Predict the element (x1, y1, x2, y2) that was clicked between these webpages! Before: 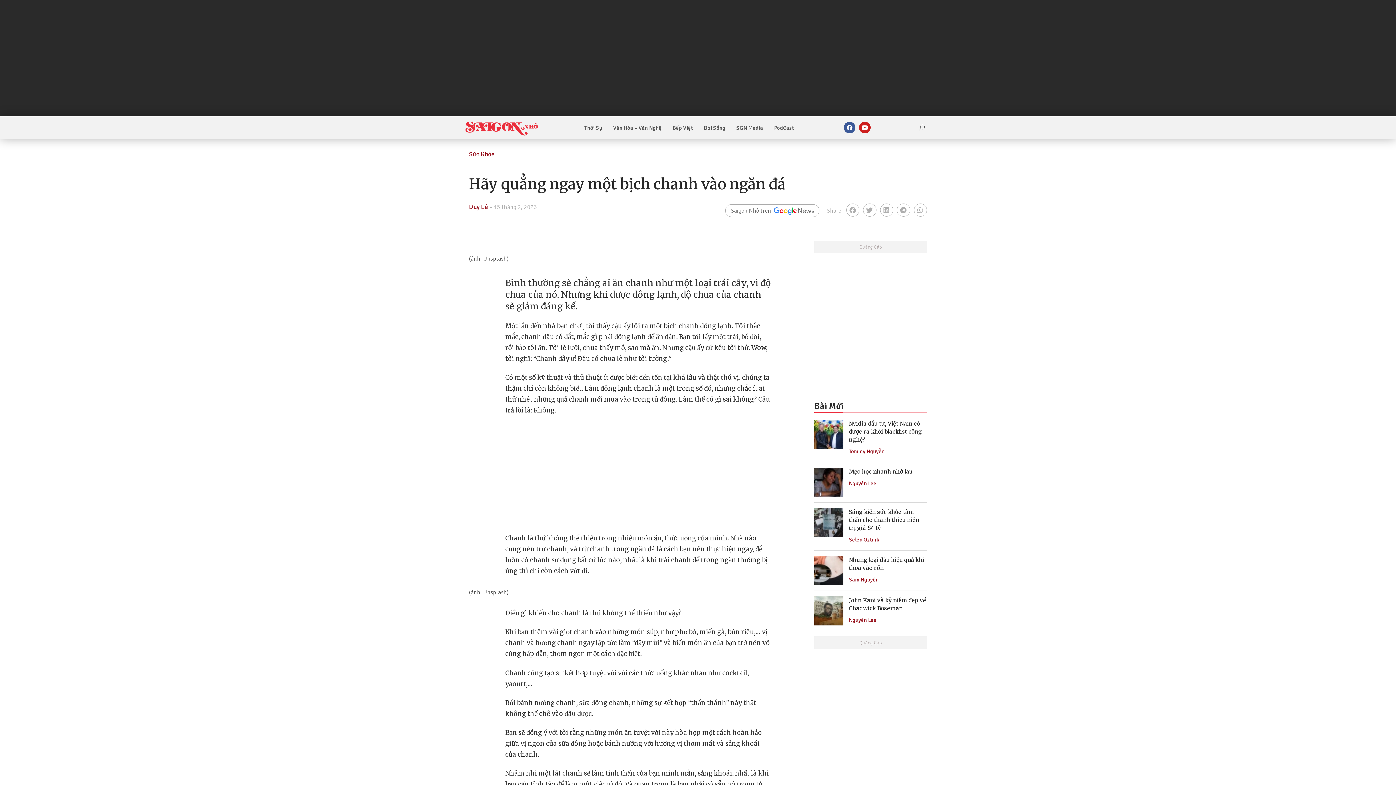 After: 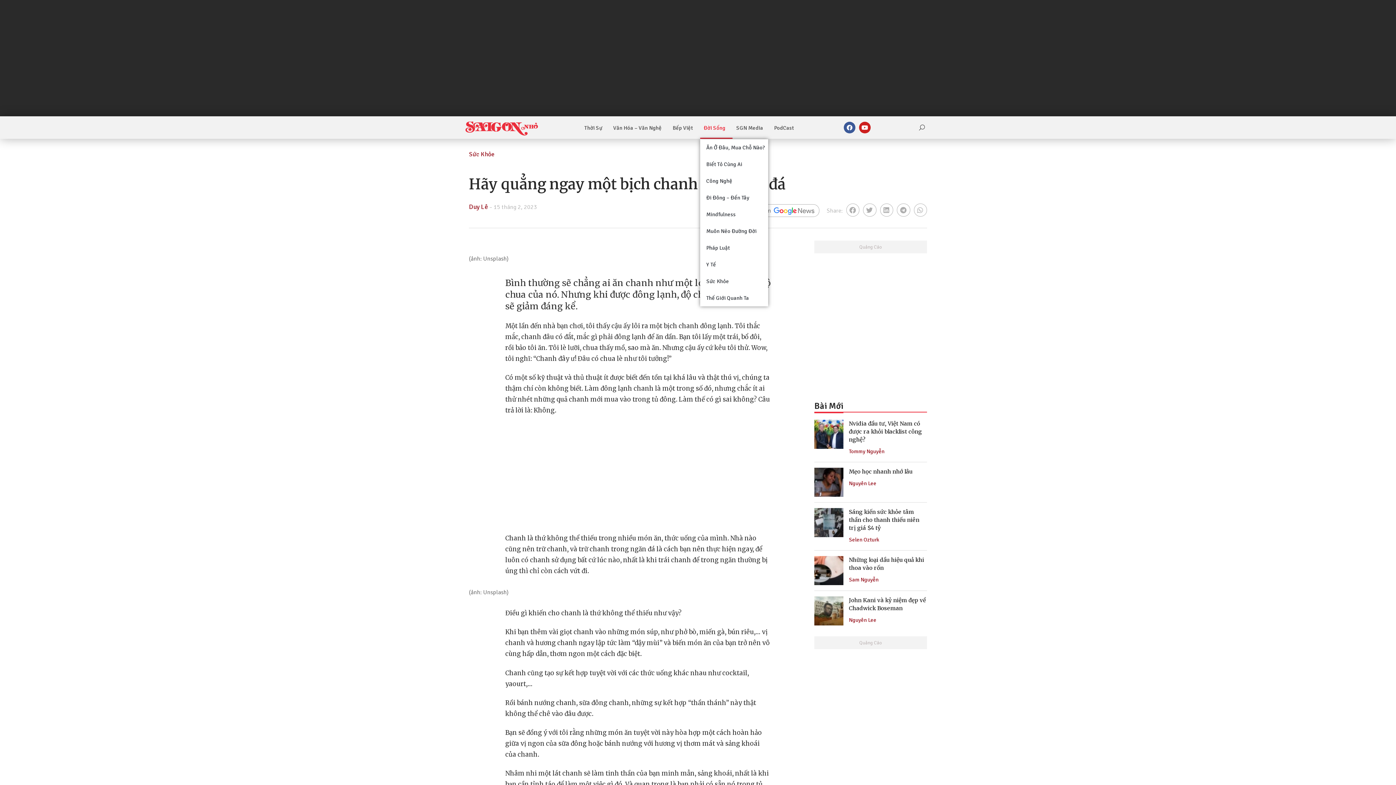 Action: label: Đời Sống bbox: (700, 117, 732, 138)